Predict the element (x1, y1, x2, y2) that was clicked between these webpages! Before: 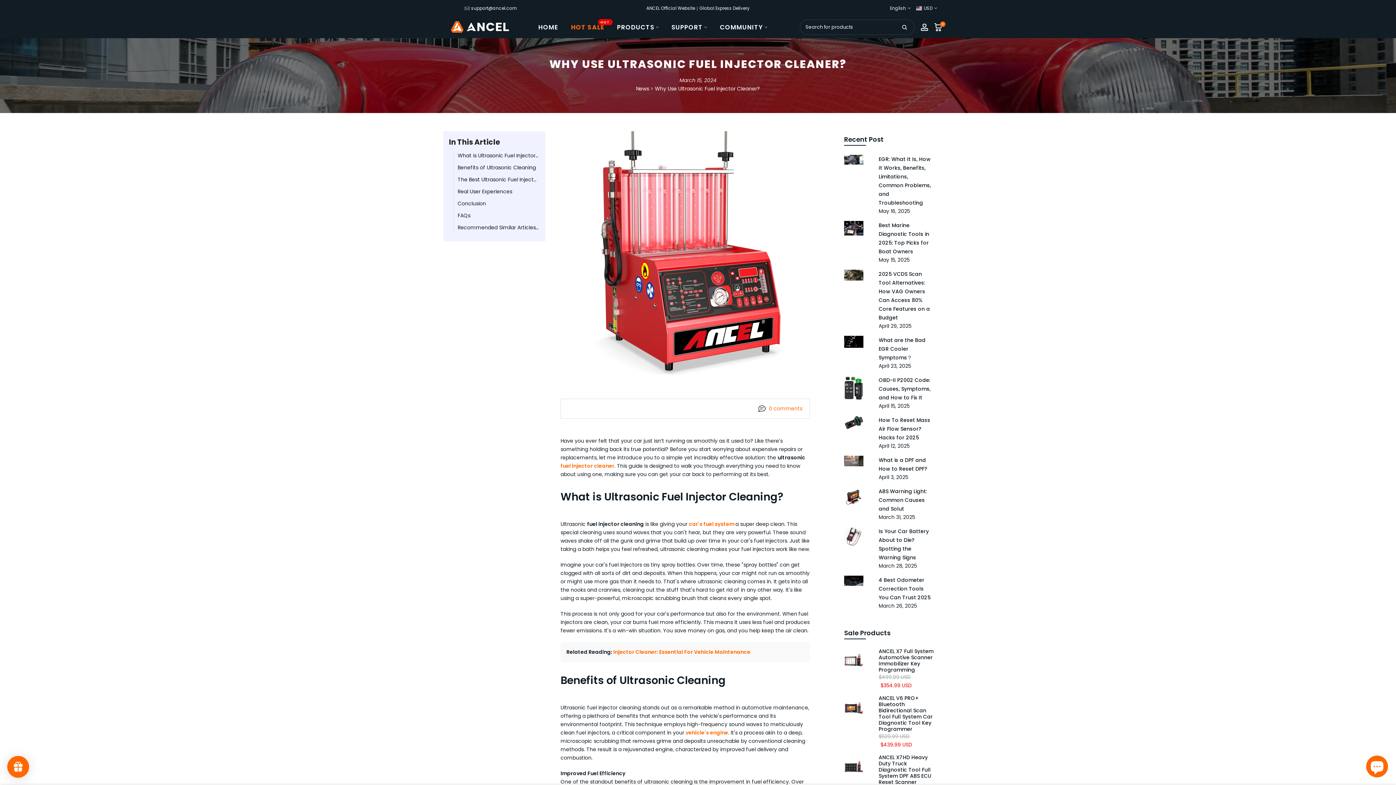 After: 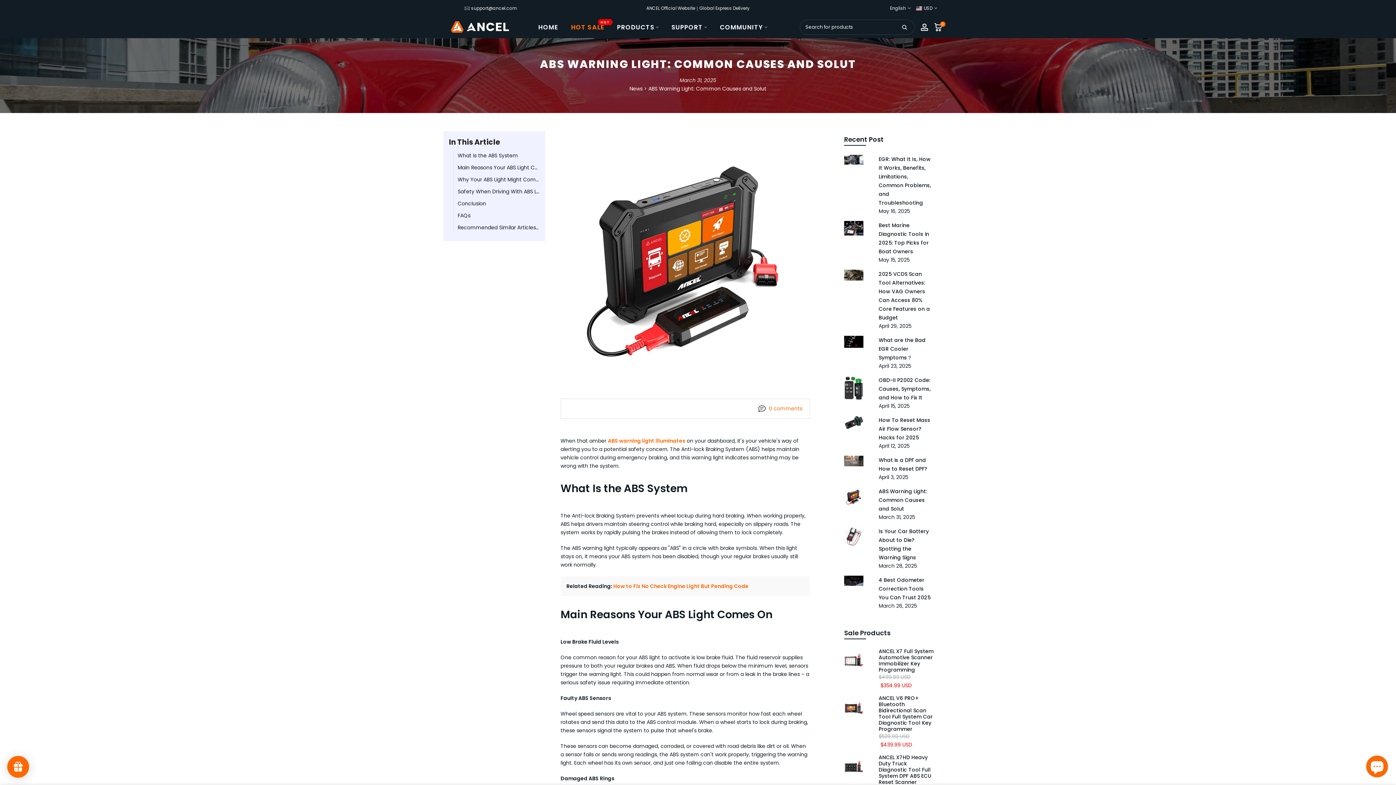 Action: label: ABS Warning Light: Common Causes and Solut bbox: (878, 487, 933, 513)